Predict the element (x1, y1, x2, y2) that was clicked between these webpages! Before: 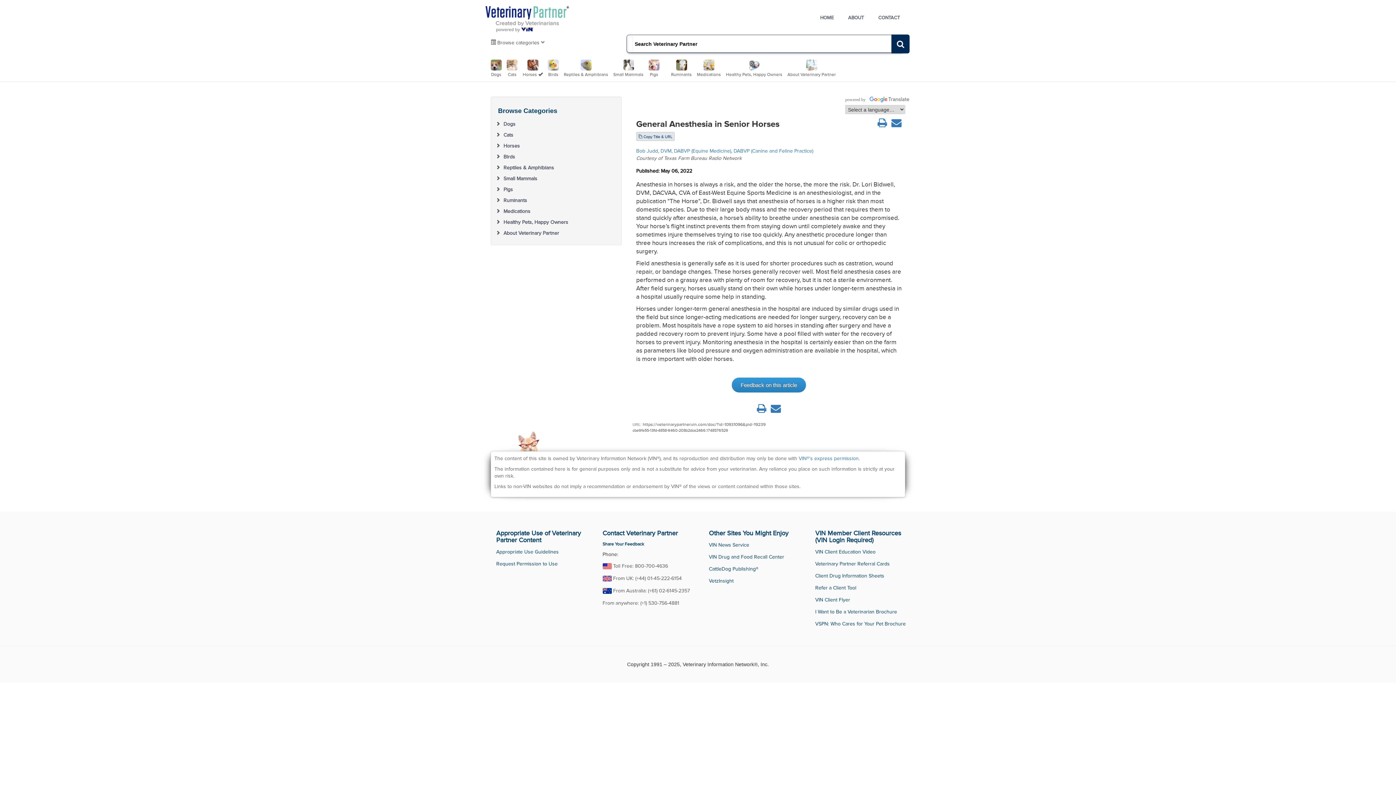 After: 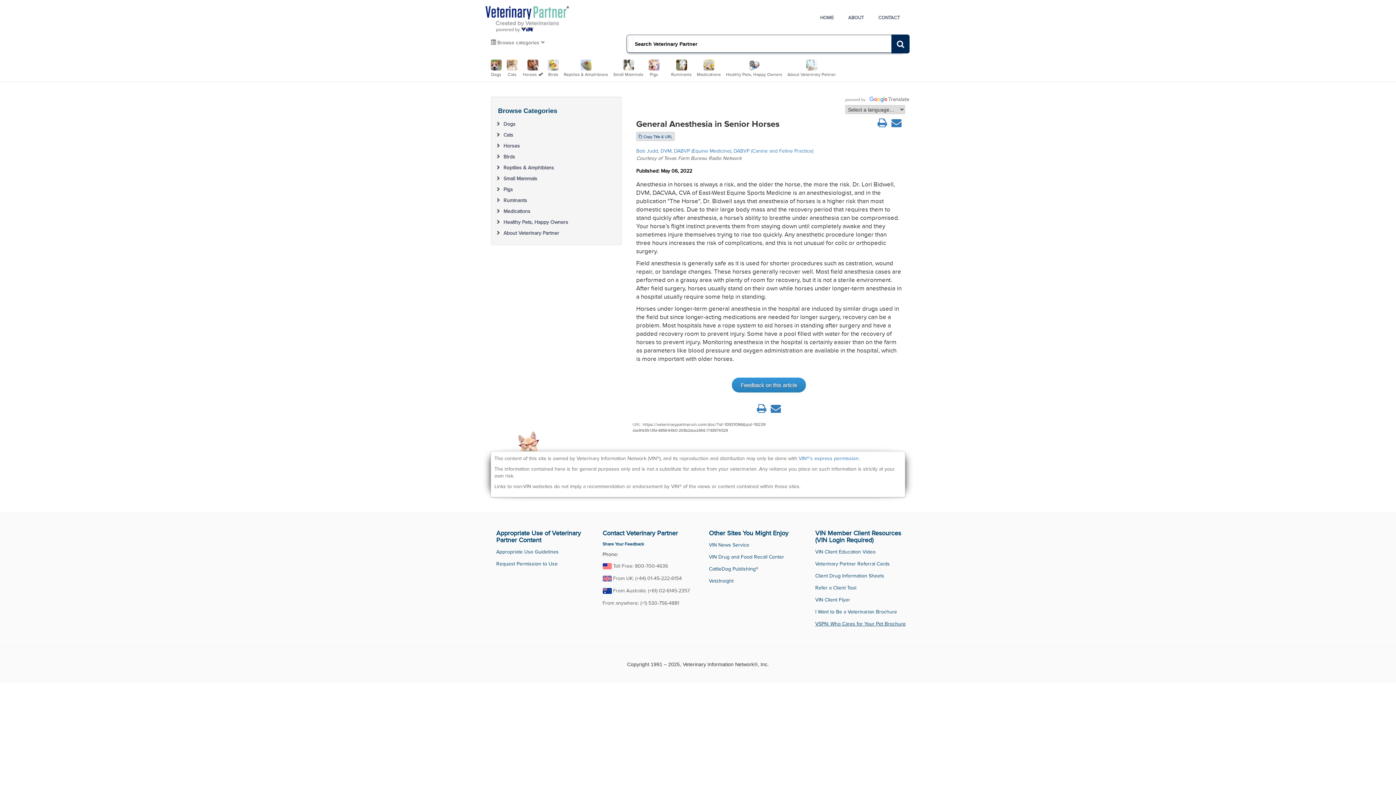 Action: bbox: (815, 621, 906, 626) label: VSPN: Who Cares for Your Pet Brochure